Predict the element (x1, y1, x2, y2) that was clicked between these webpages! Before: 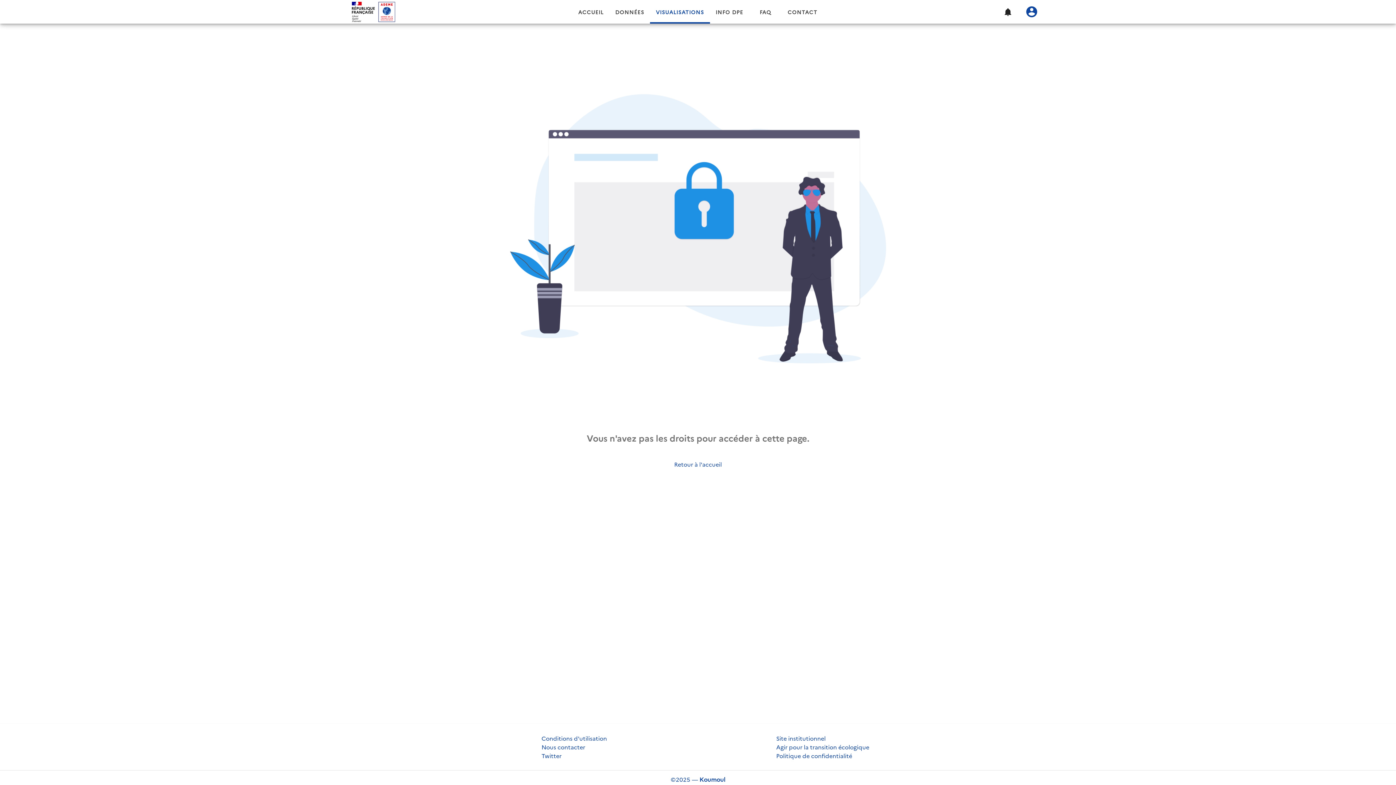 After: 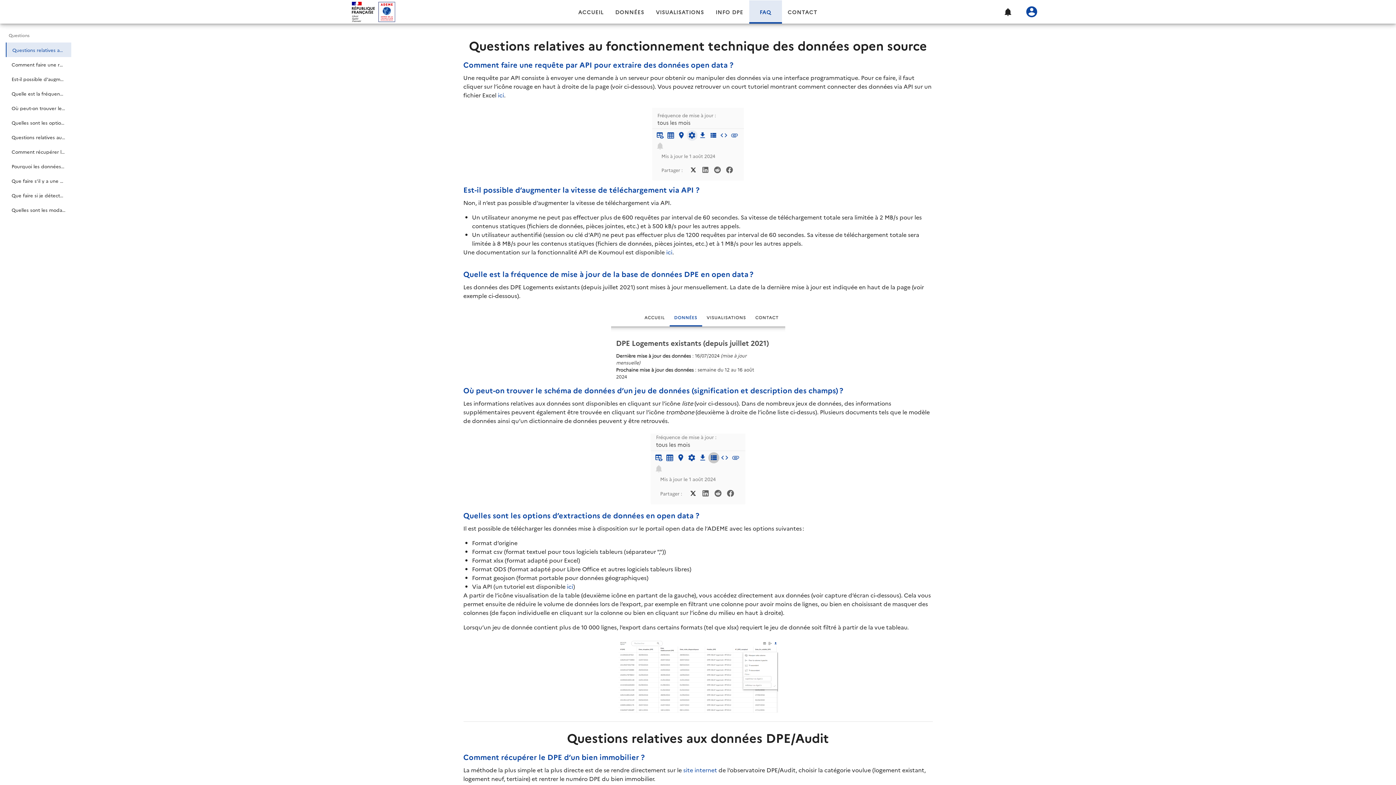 Action: bbox: (749, 0, 782, 23) label: FAQ